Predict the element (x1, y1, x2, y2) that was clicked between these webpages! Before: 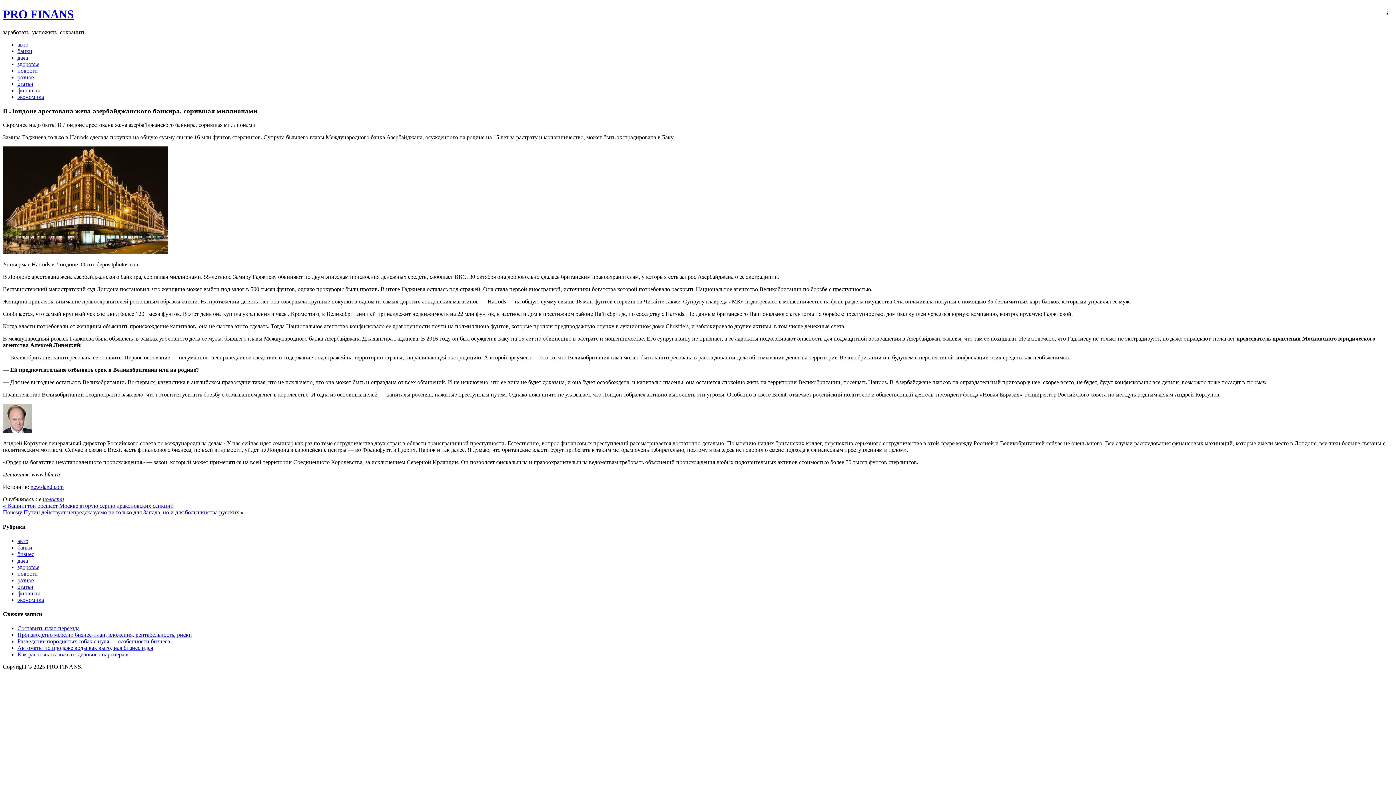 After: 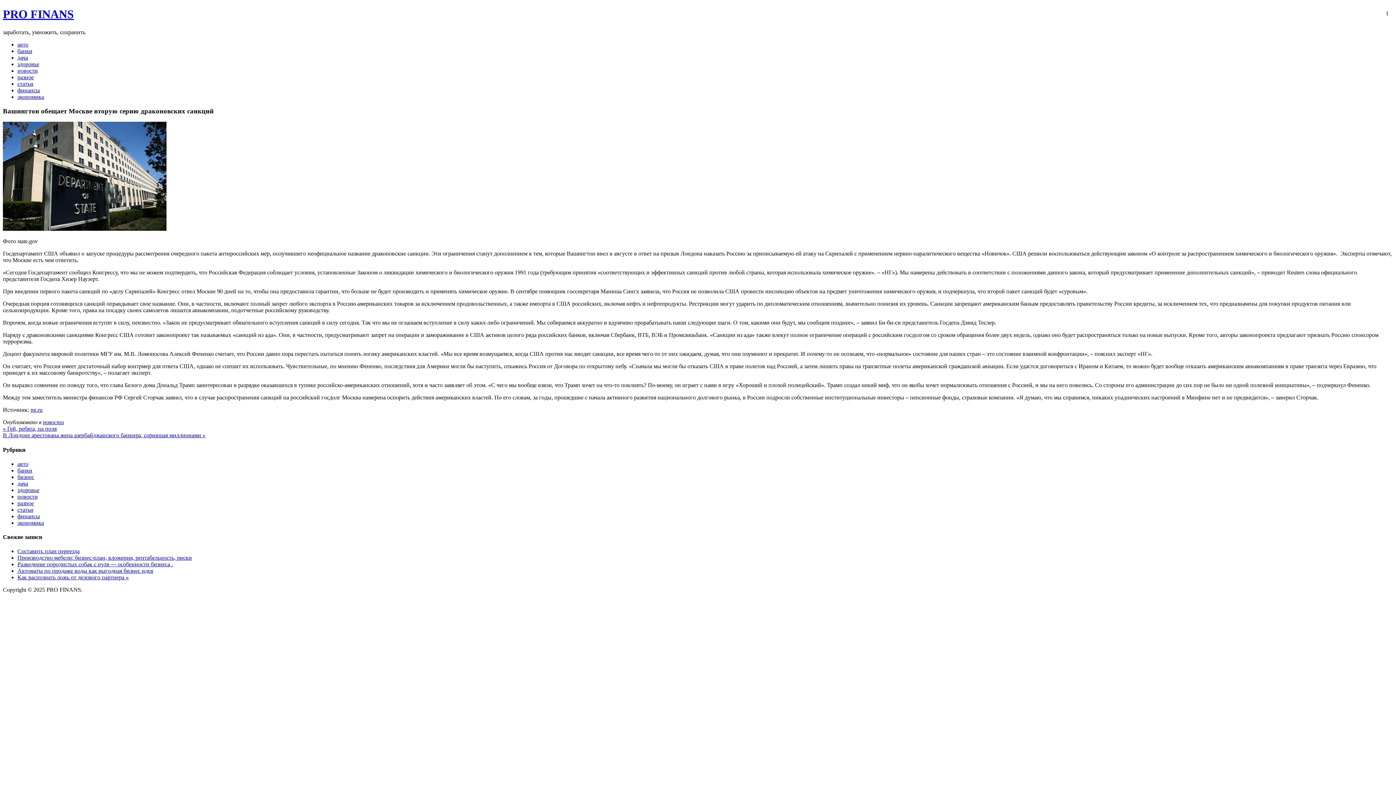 Action: label: « Вашингтон обещает Москве вторую серию драконовских санкций bbox: (2, 503, 173, 509)